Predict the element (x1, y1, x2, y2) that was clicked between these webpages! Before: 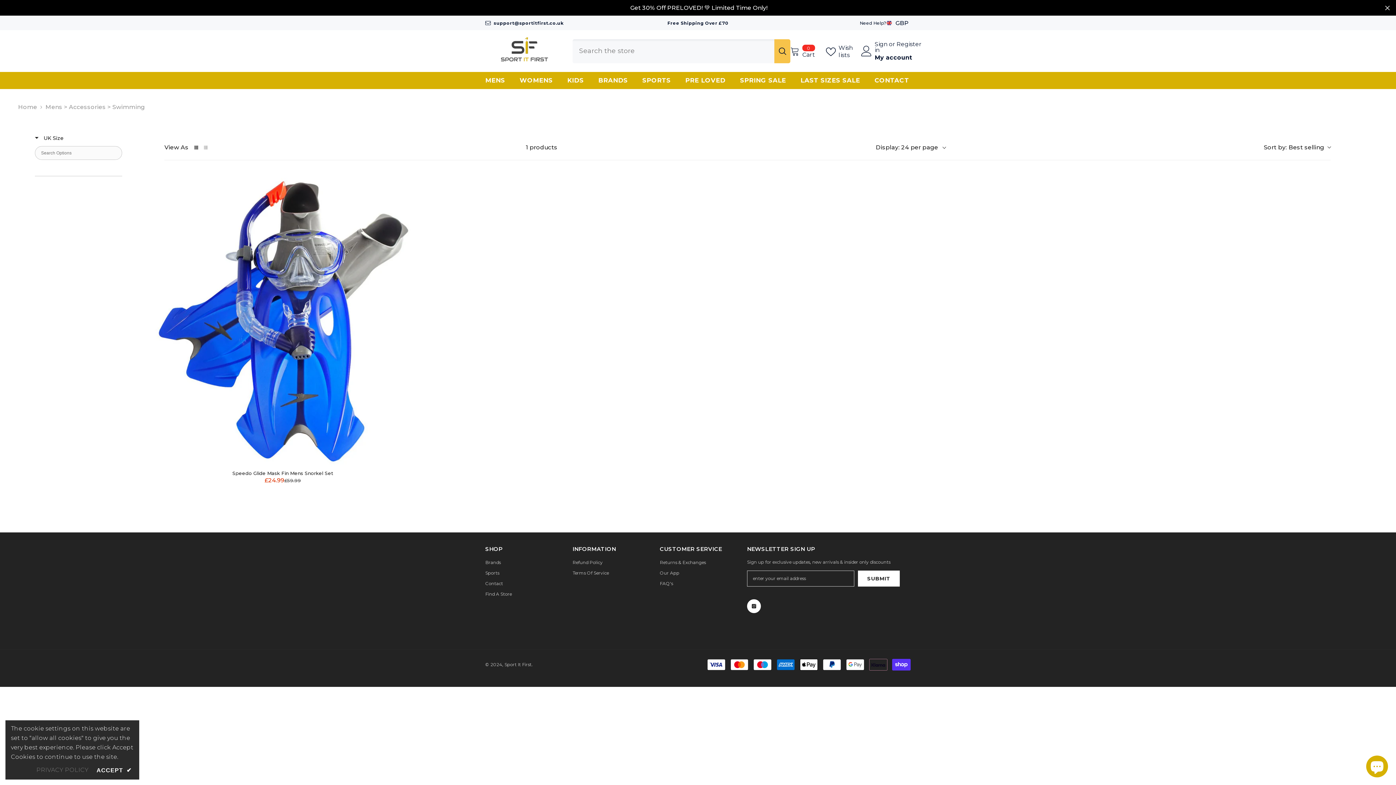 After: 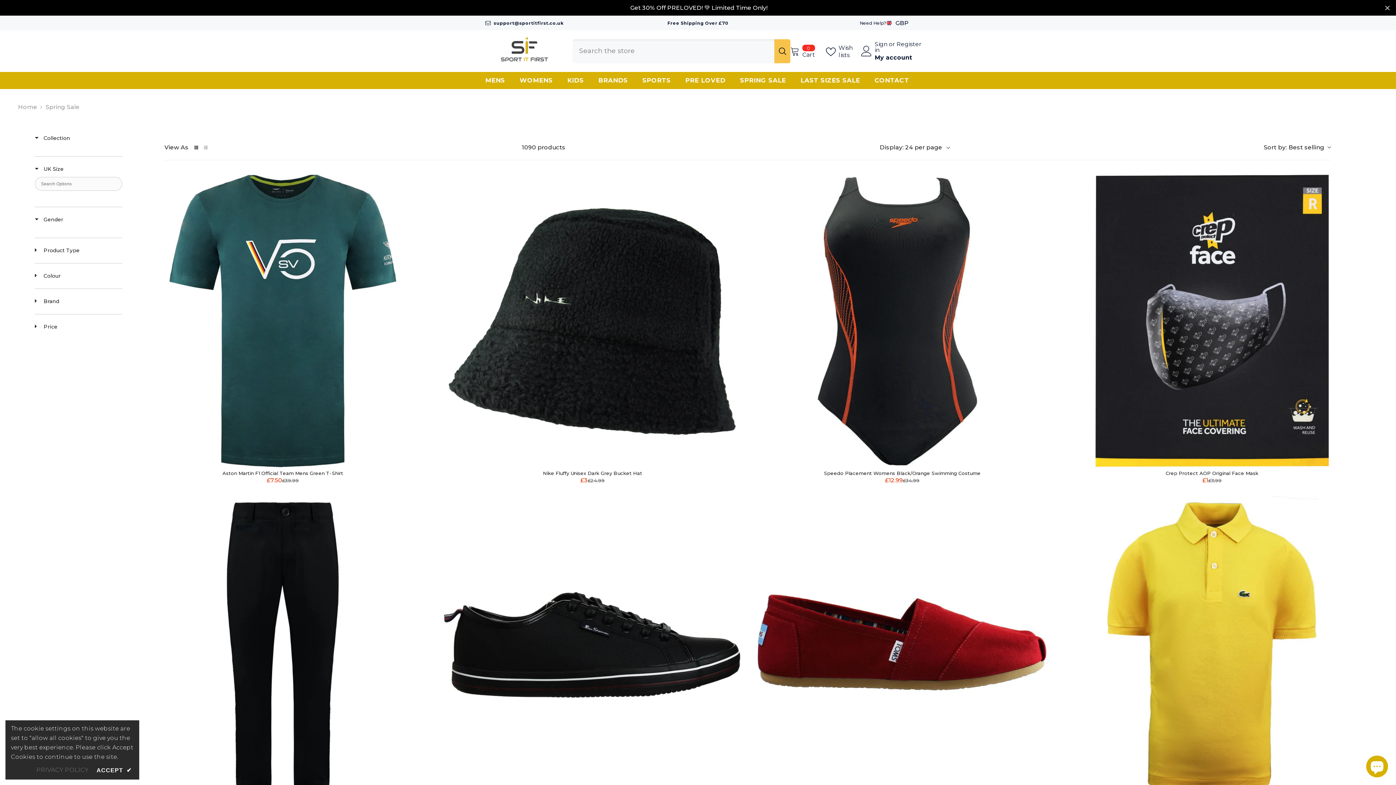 Action: bbox: (733, 76, 793, 89) label: SPRING SALE